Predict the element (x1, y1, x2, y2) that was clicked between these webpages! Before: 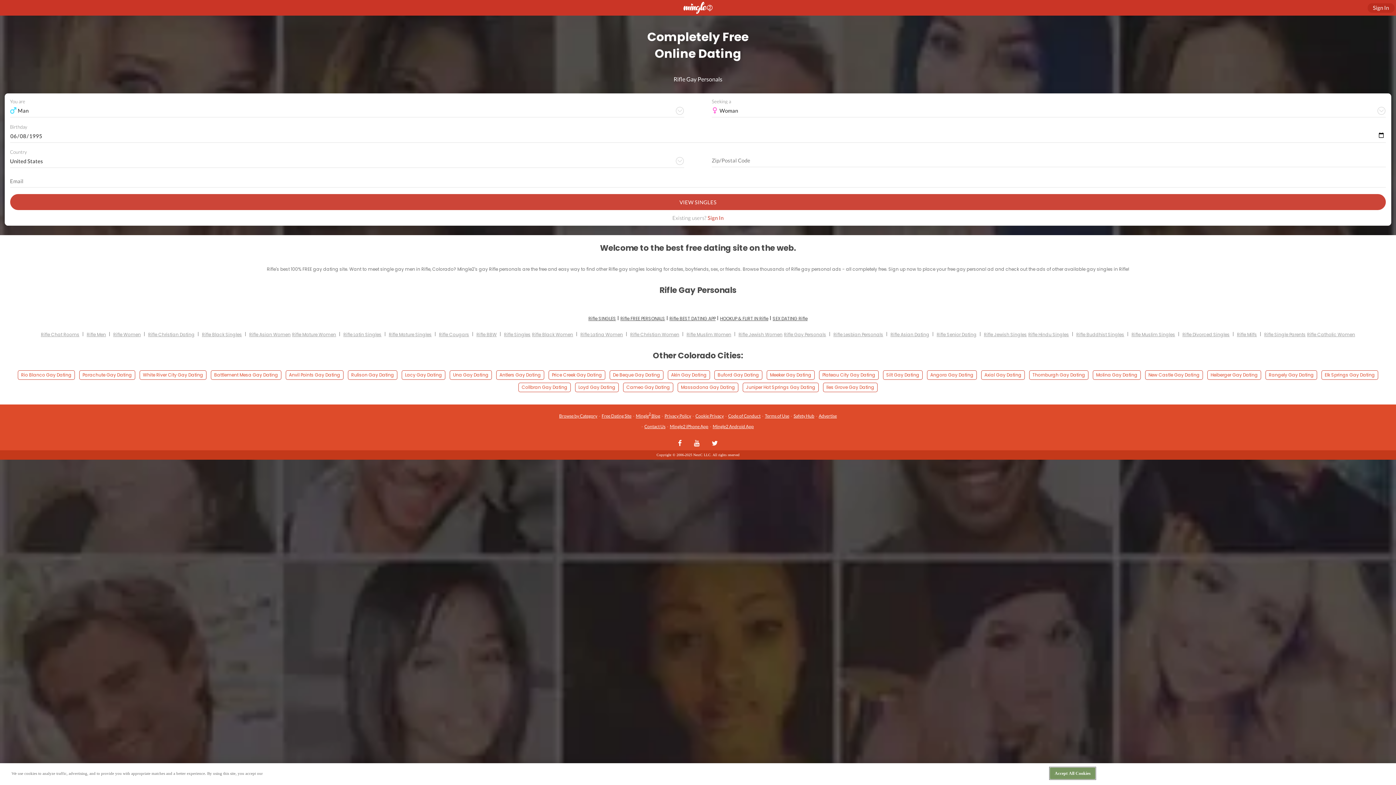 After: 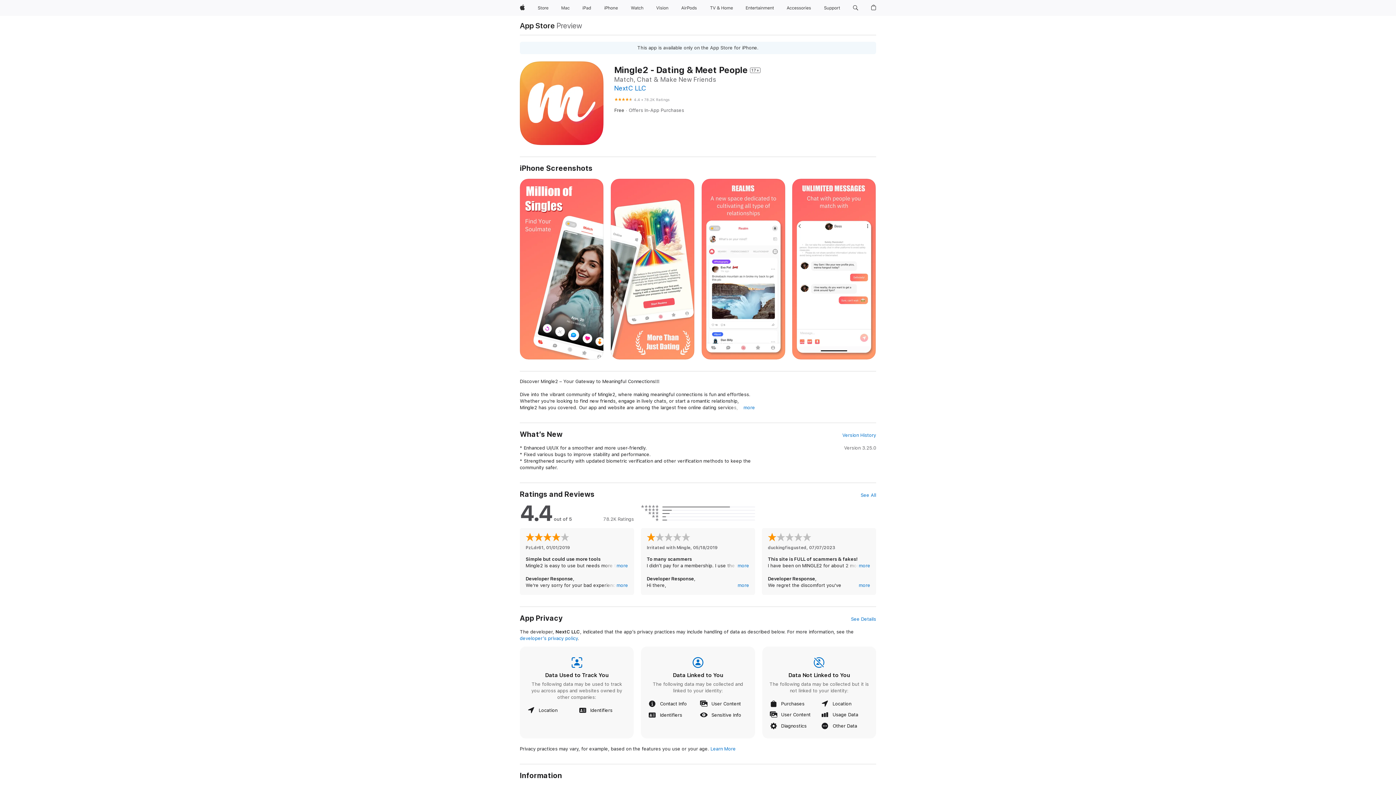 Action: label: Mingle2 iPhone App bbox: (670, 422, 708, 431)